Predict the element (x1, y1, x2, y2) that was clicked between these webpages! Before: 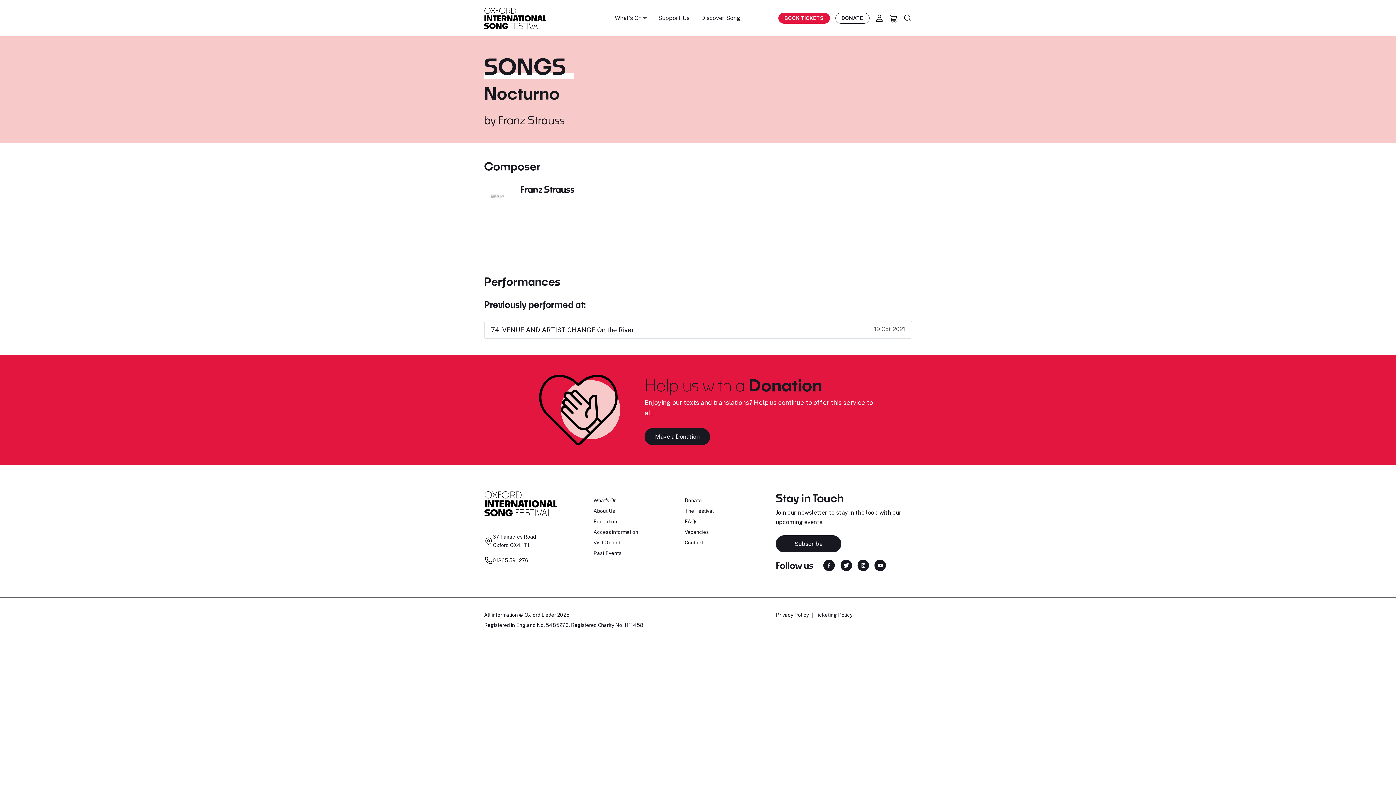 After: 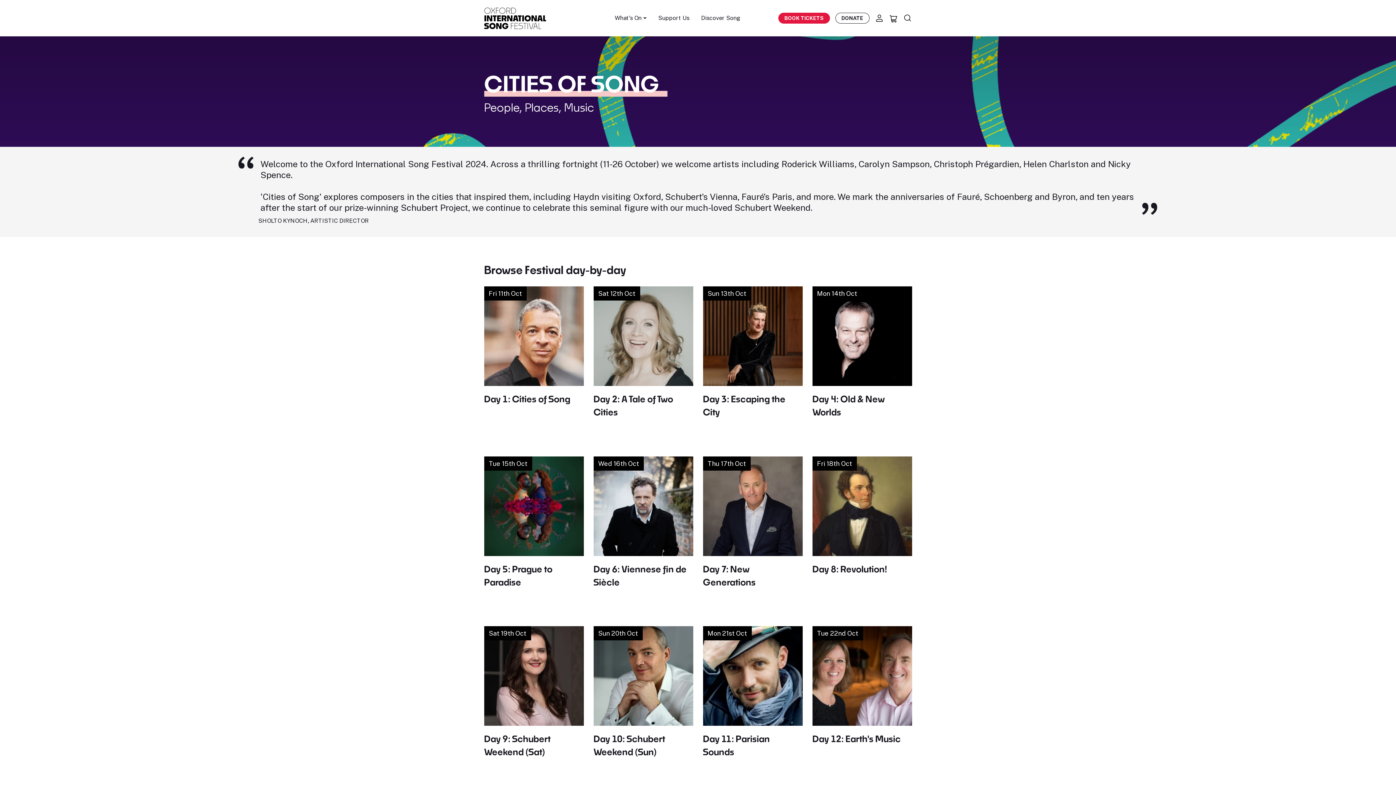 Action: label: The Festival bbox: (684, 508, 713, 514)